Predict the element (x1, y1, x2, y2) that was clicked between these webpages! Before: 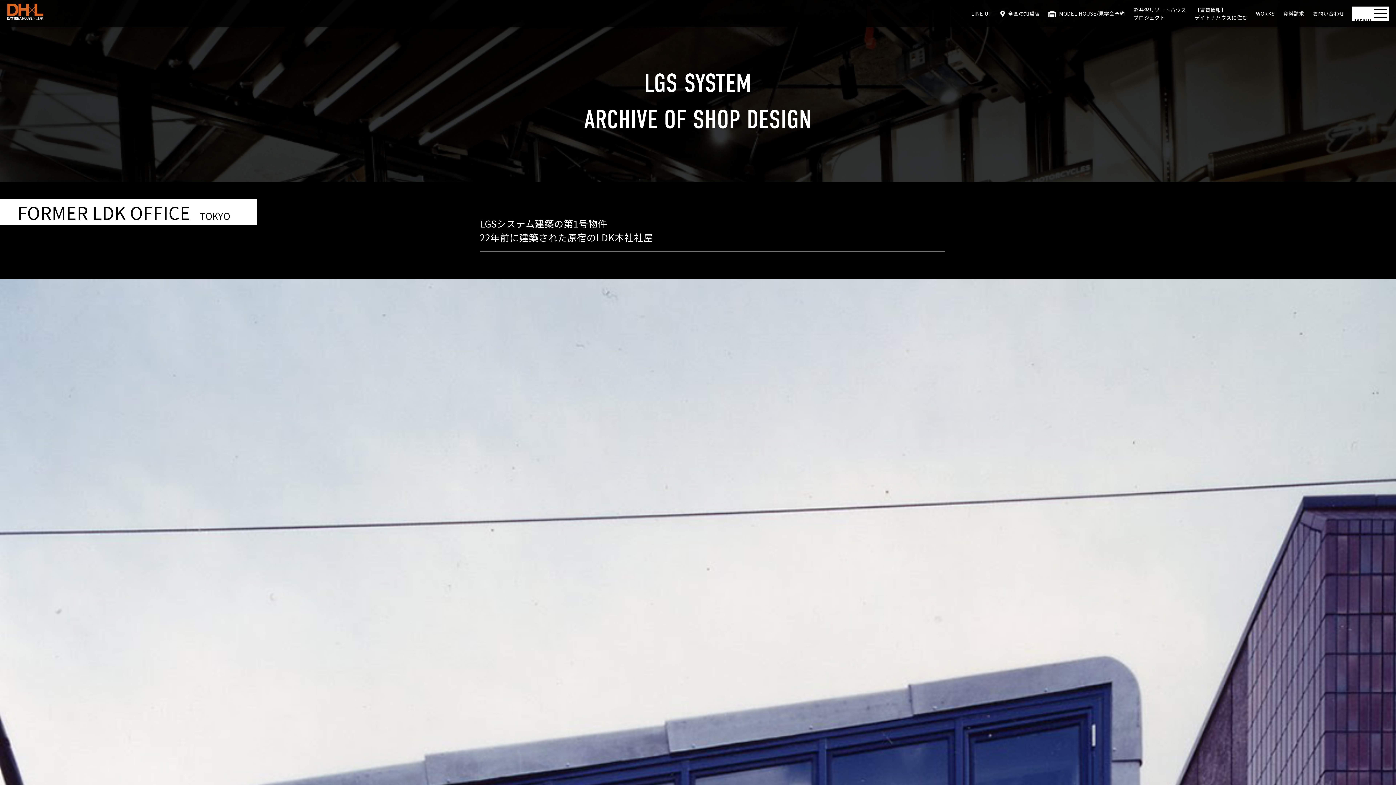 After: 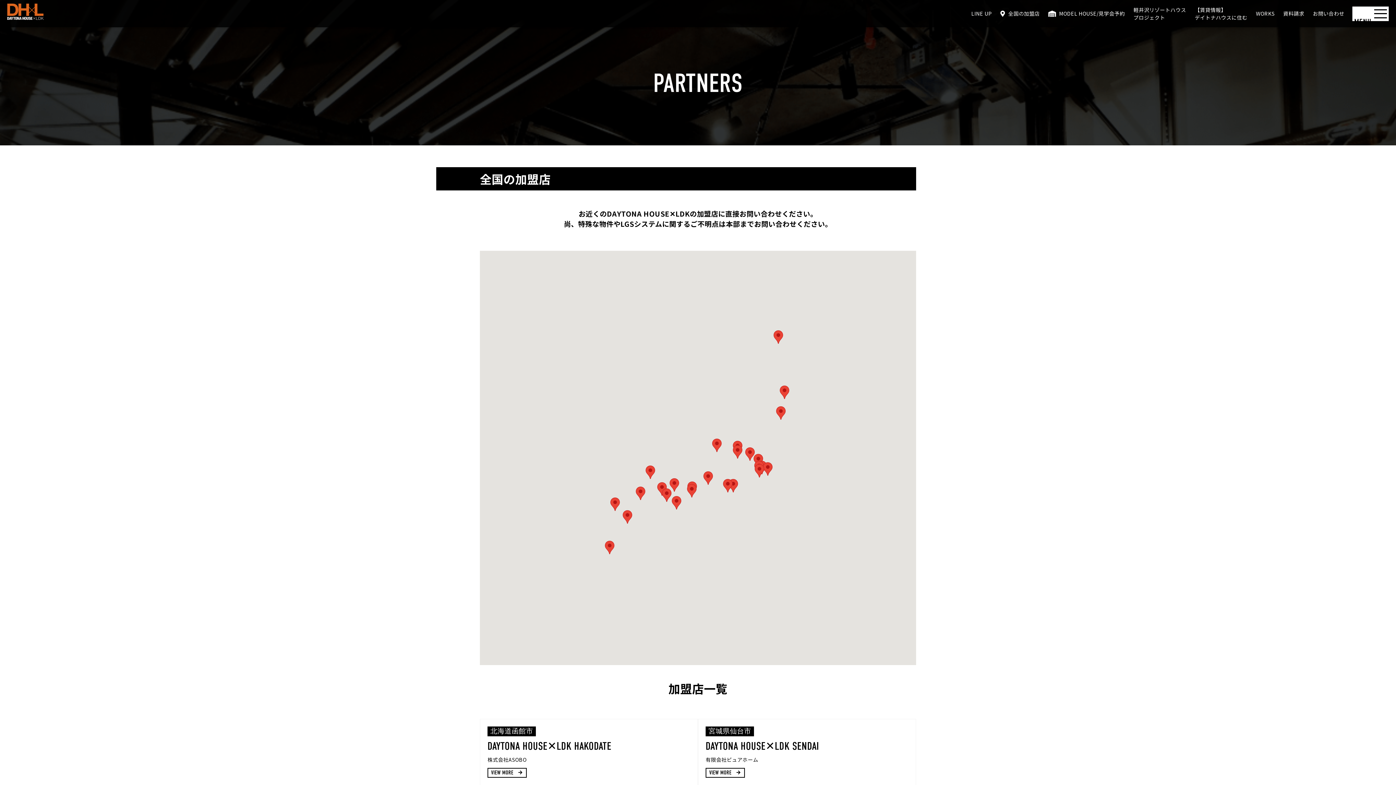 Action: bbox: (998, 0, 1042, 27) label: 全国の加盟店